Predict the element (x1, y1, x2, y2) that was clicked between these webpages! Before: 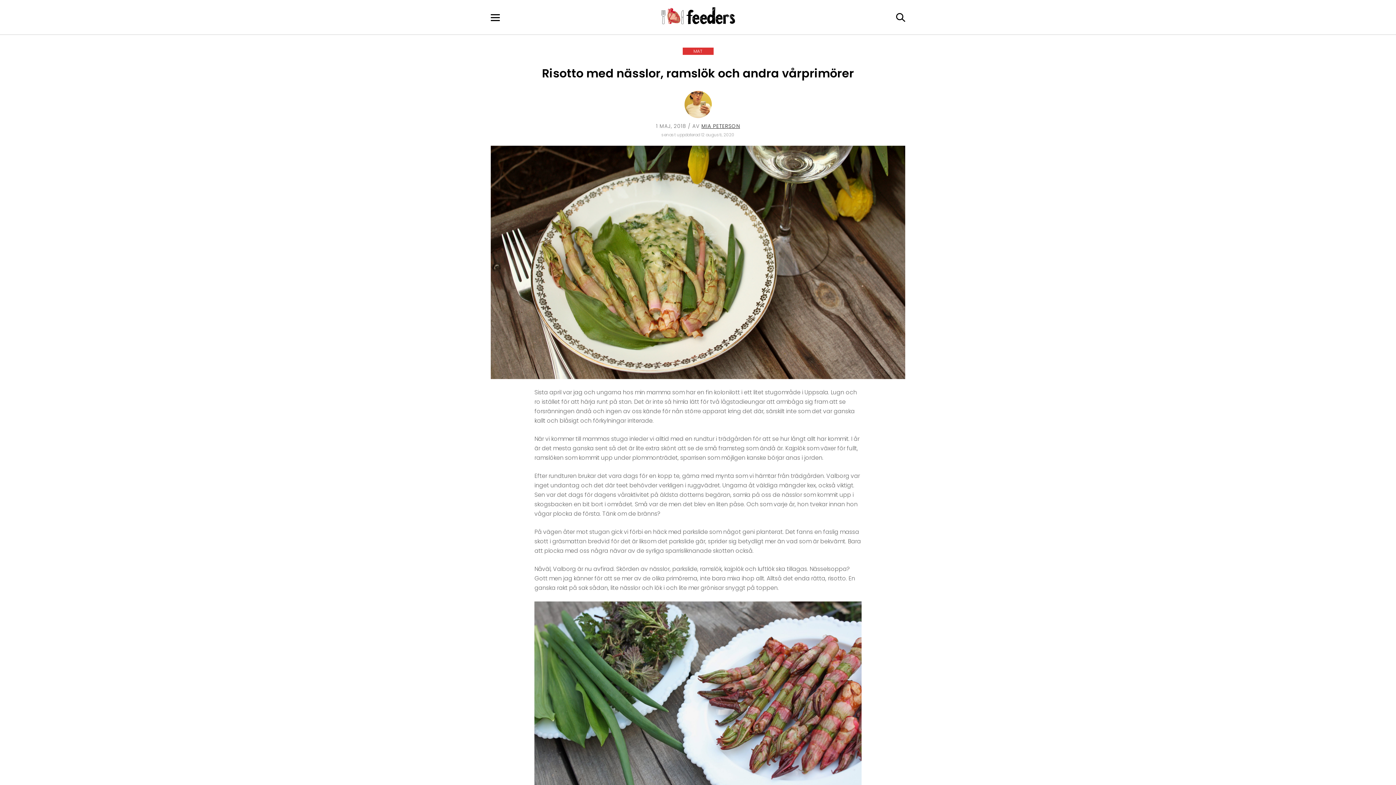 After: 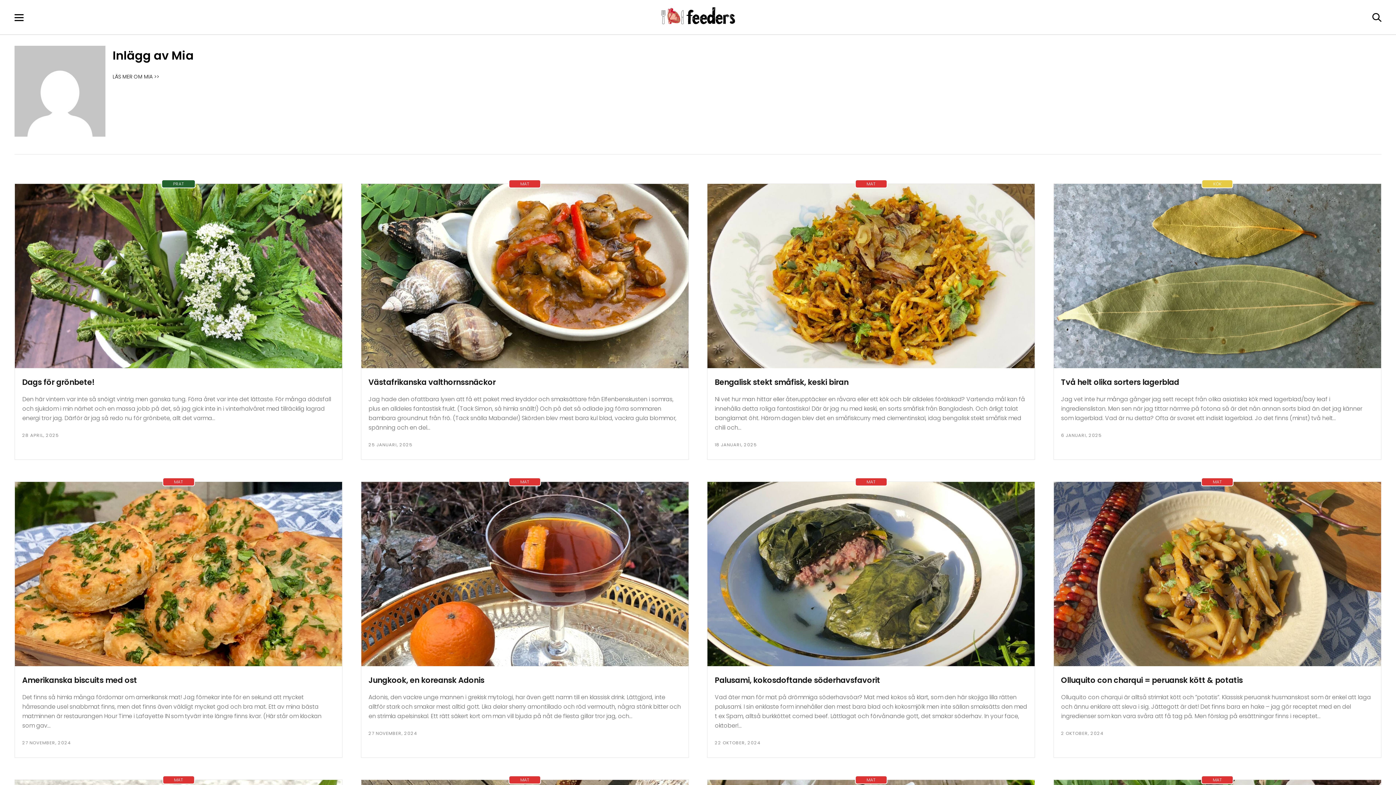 Action: label: MIA PETERSON bbox: (701, 122, 740, 129)